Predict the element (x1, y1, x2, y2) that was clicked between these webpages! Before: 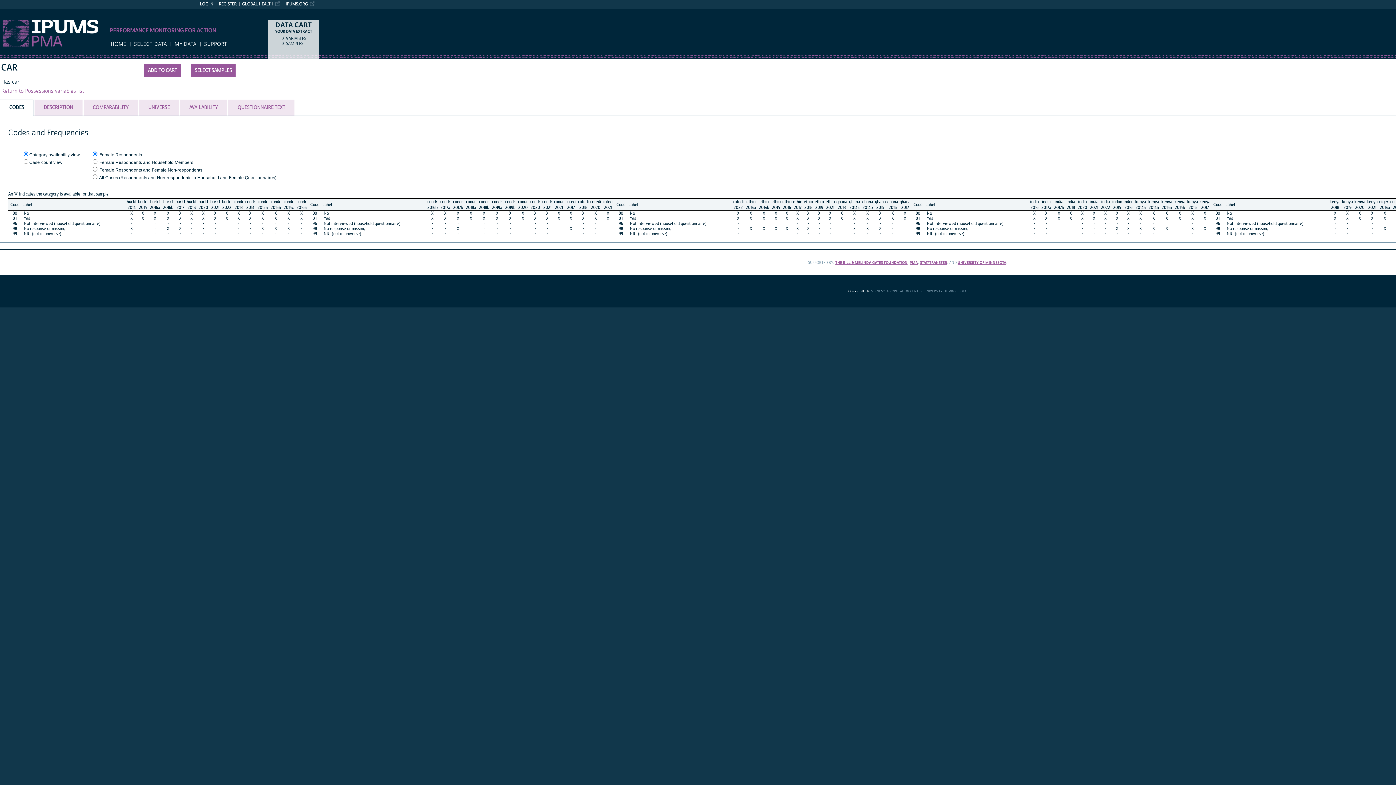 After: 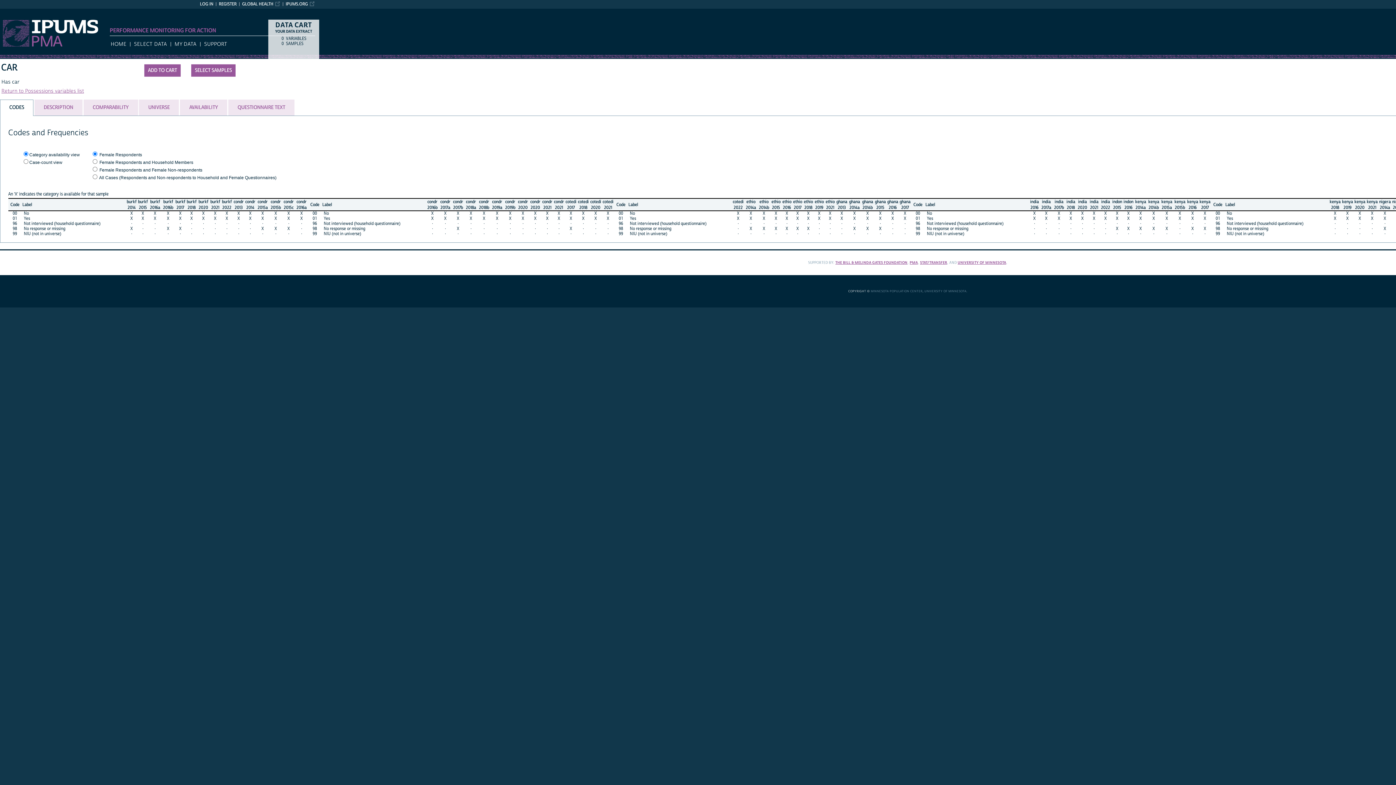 Action: bbox: (0, 99, 33, 115) label: CODES